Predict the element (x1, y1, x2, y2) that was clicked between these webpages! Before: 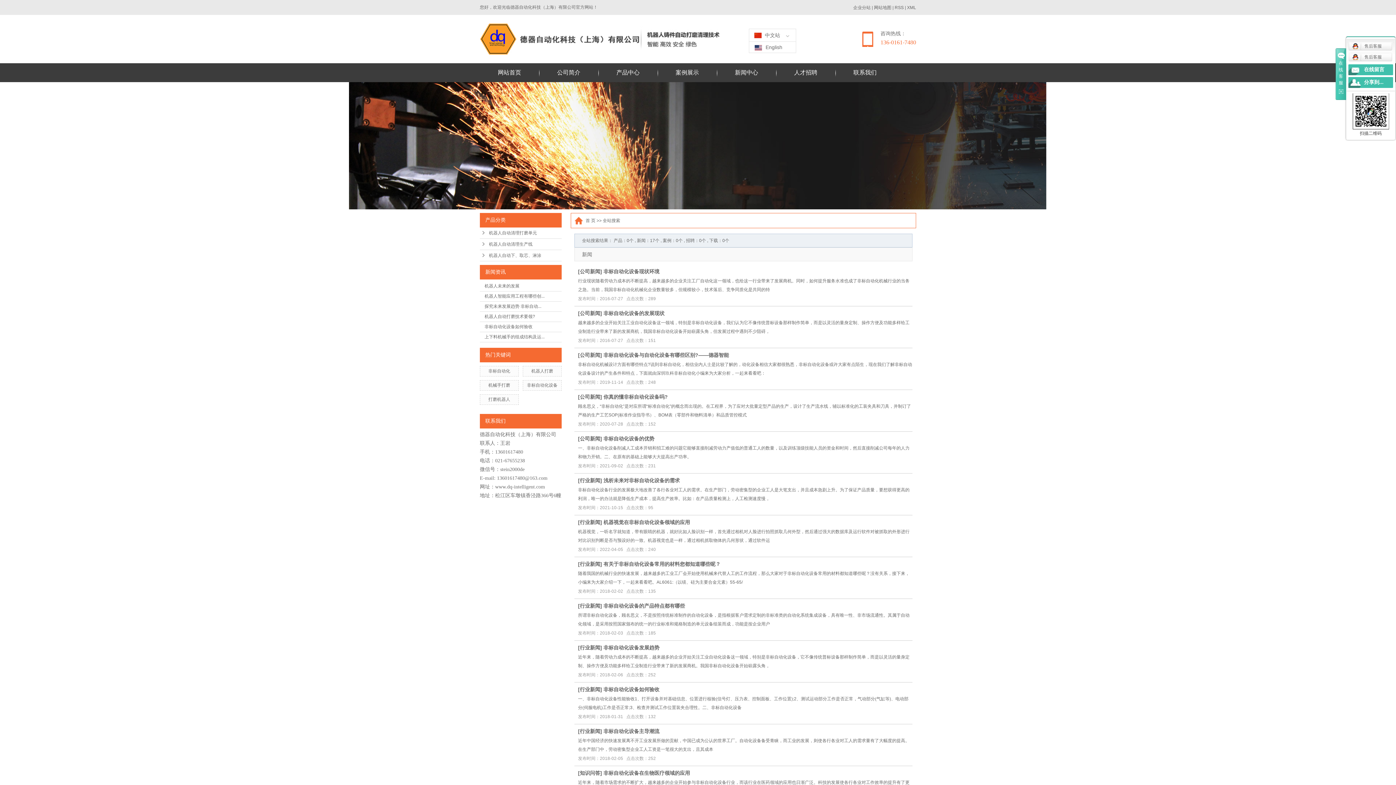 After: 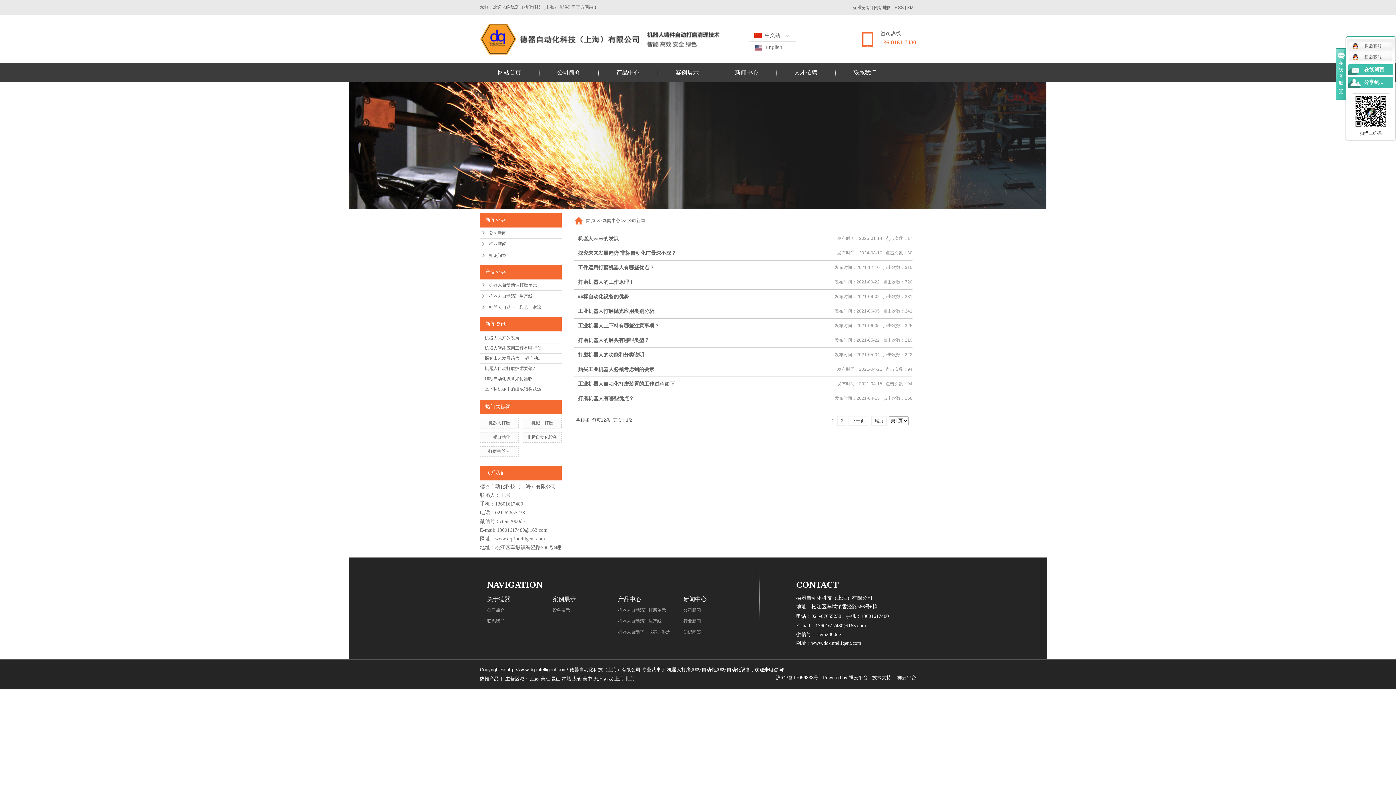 Action: label: 公司新闻 bbox: (580, 436, 600, 441)